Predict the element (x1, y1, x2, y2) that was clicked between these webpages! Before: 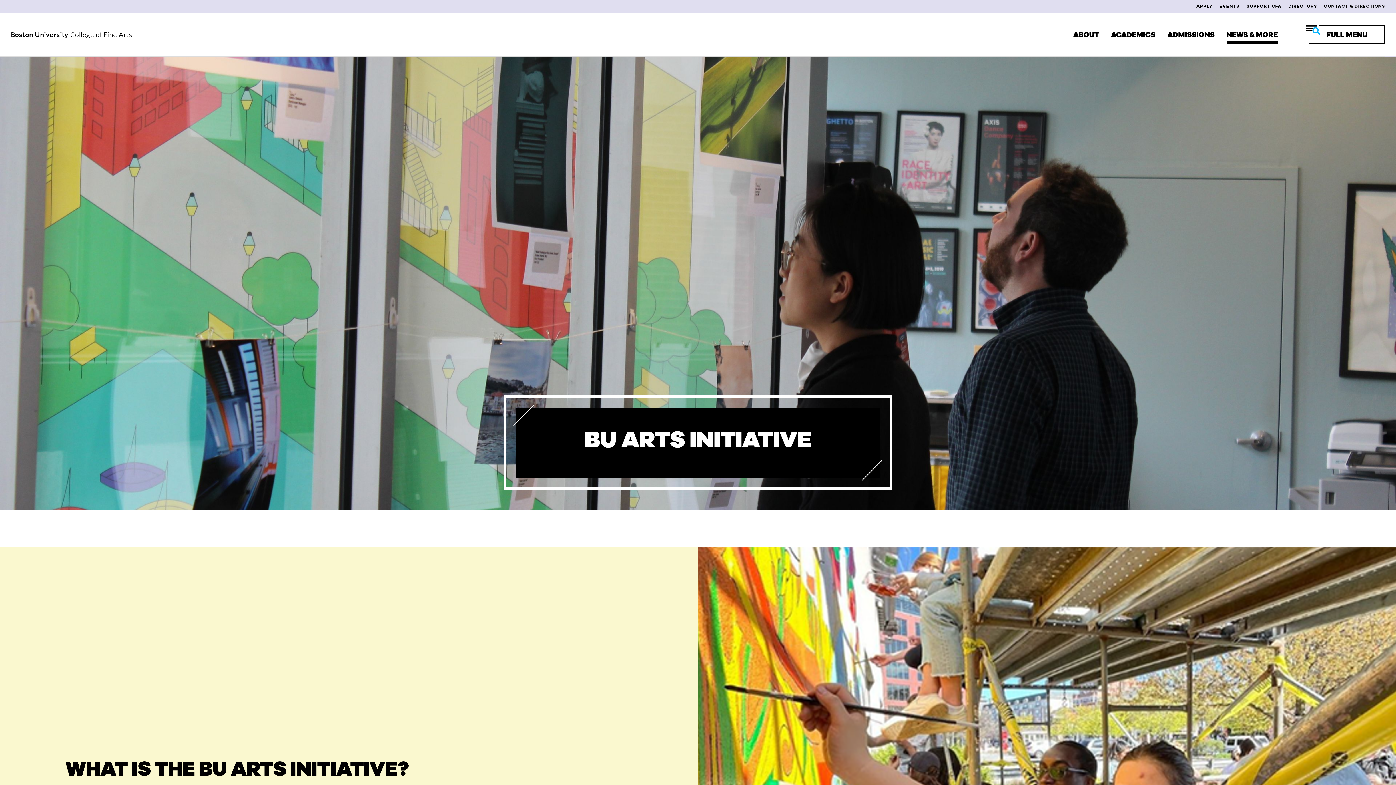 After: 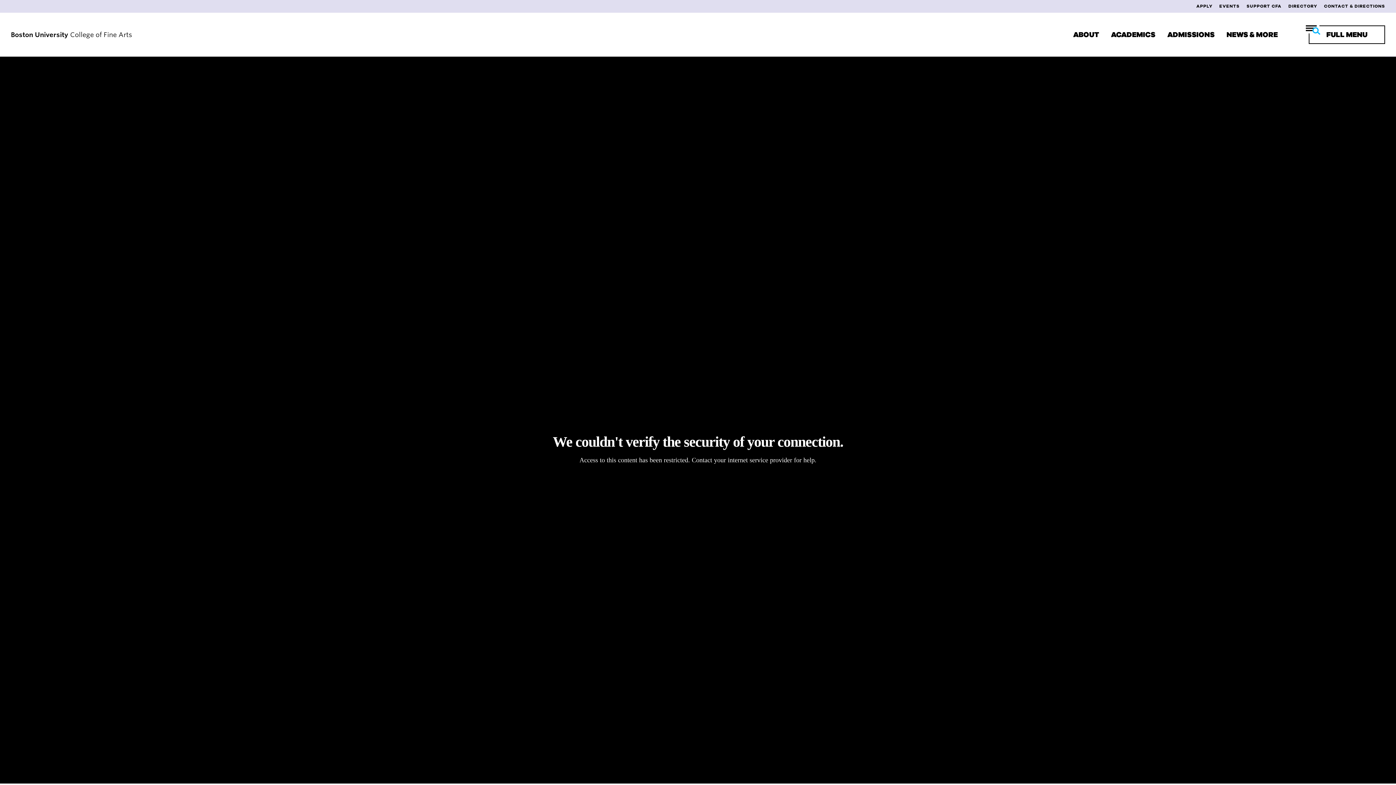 Action: bbox: (10, 30, 1068, 38) label: Boston University College of Fine Arts